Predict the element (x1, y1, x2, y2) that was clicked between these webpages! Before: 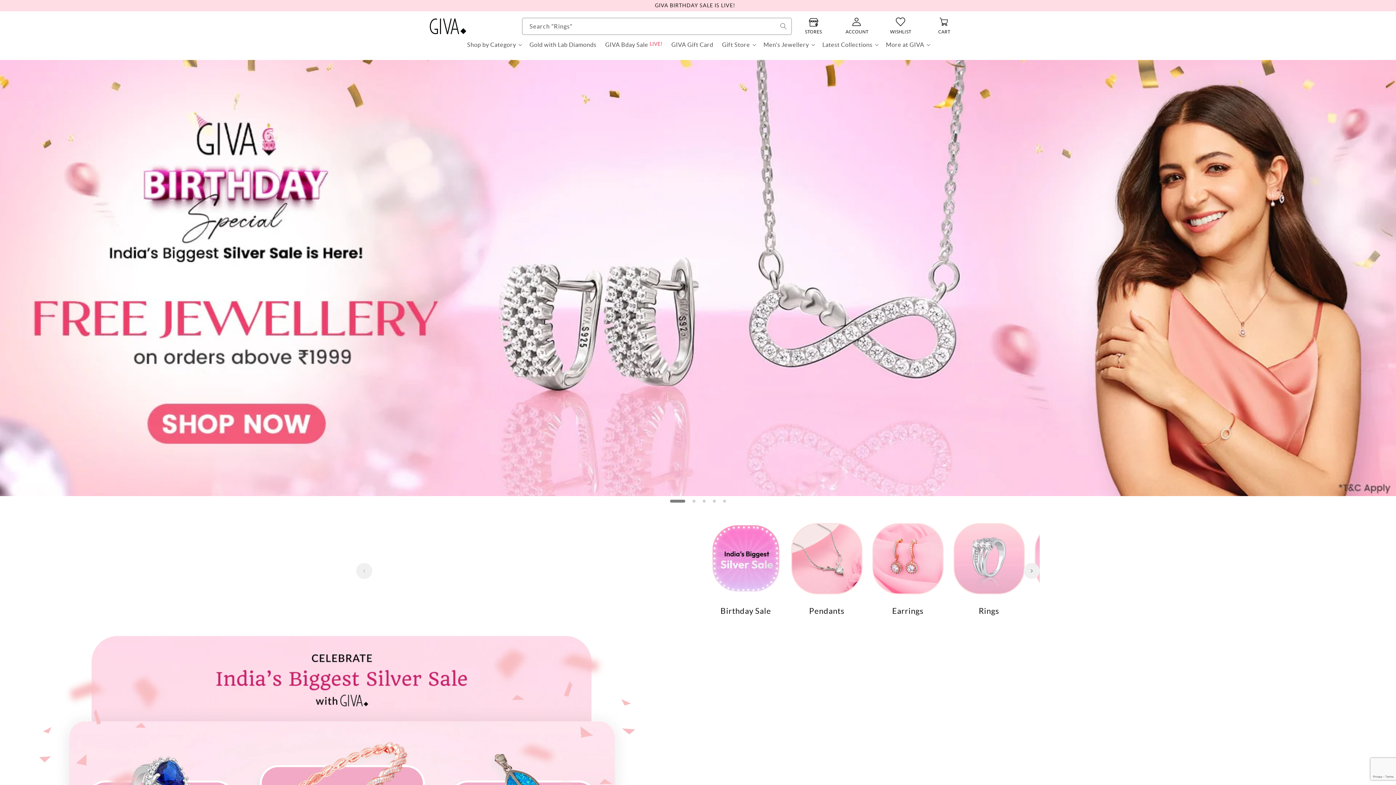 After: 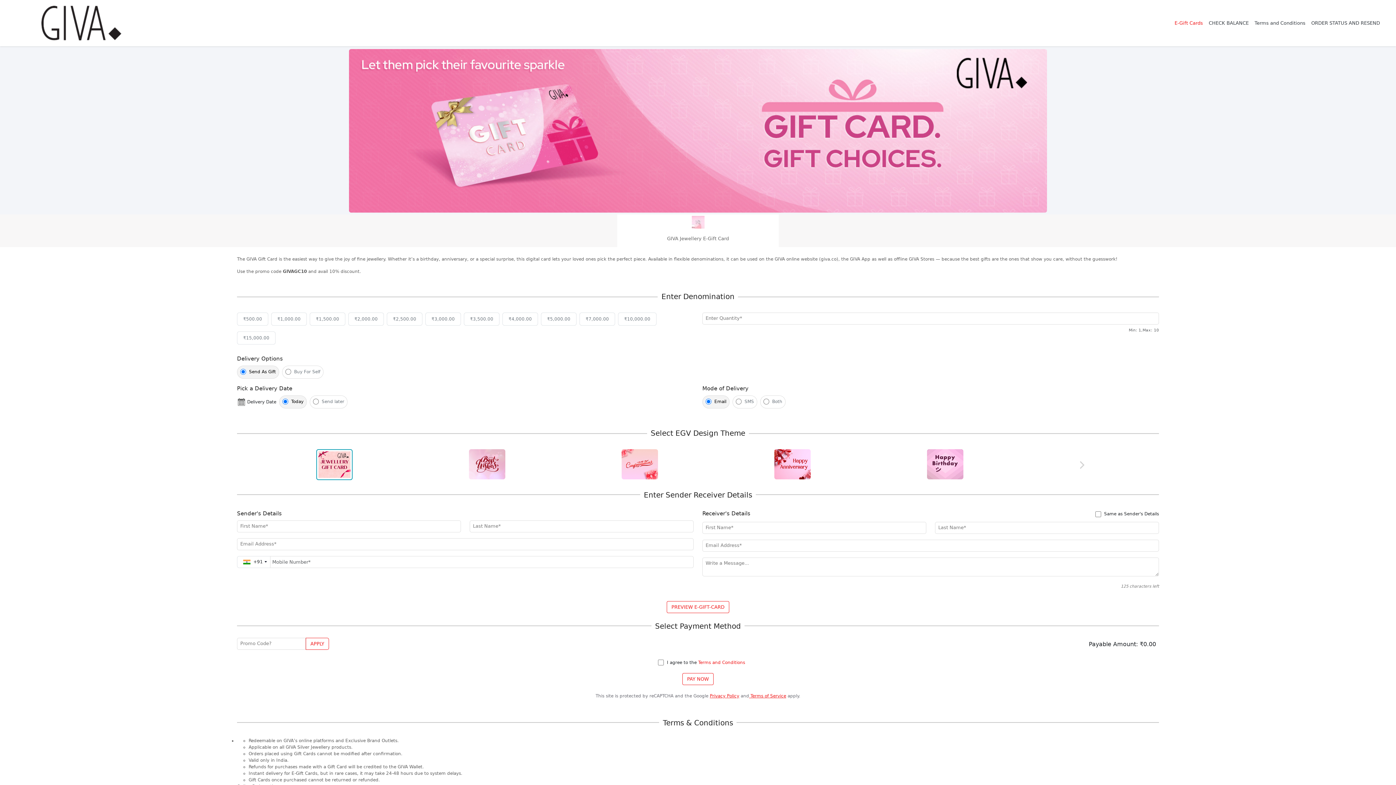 Action: bbox: (667, 36, 717, 52) label: GIVA Gift Card